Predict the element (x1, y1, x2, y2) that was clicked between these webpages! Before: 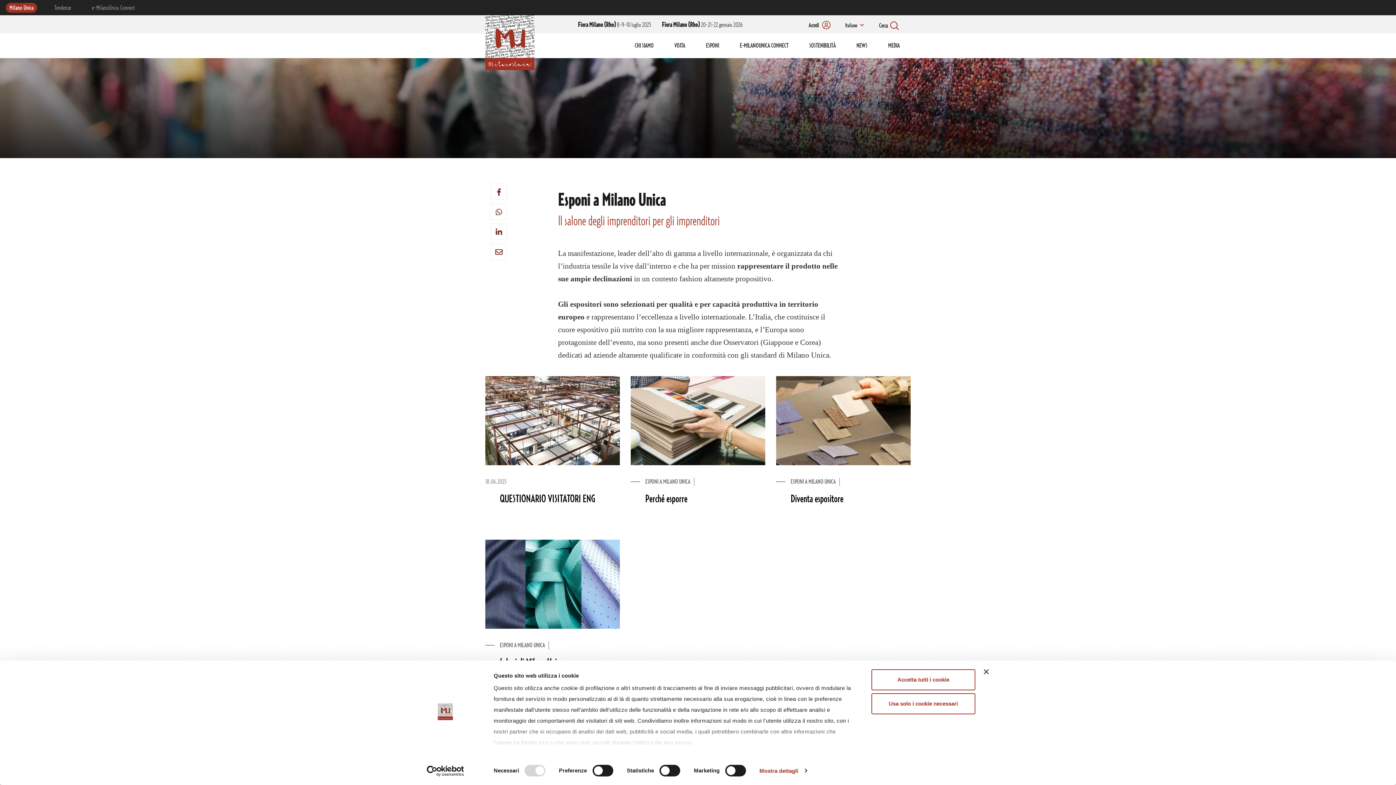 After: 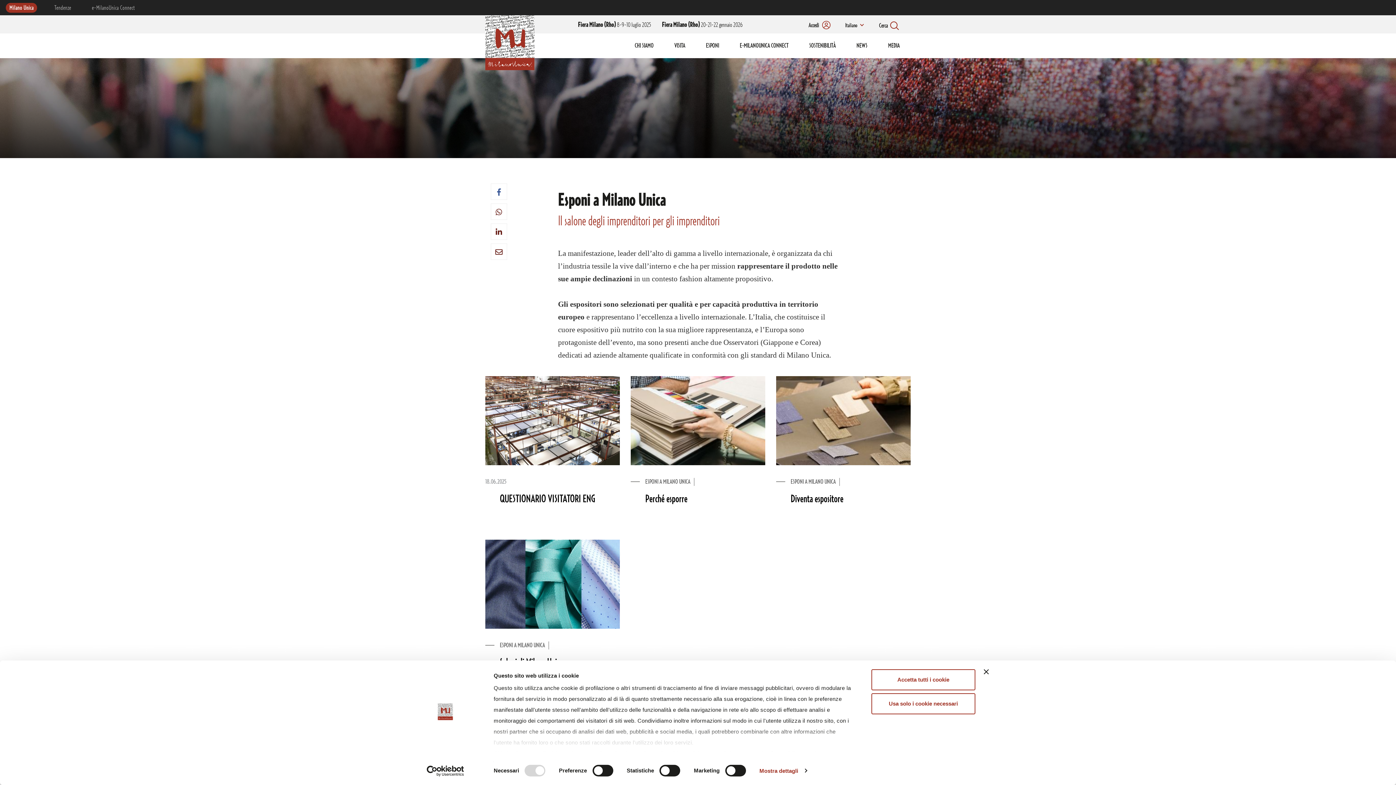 Action: bbox: (490, 183, 510, 200)